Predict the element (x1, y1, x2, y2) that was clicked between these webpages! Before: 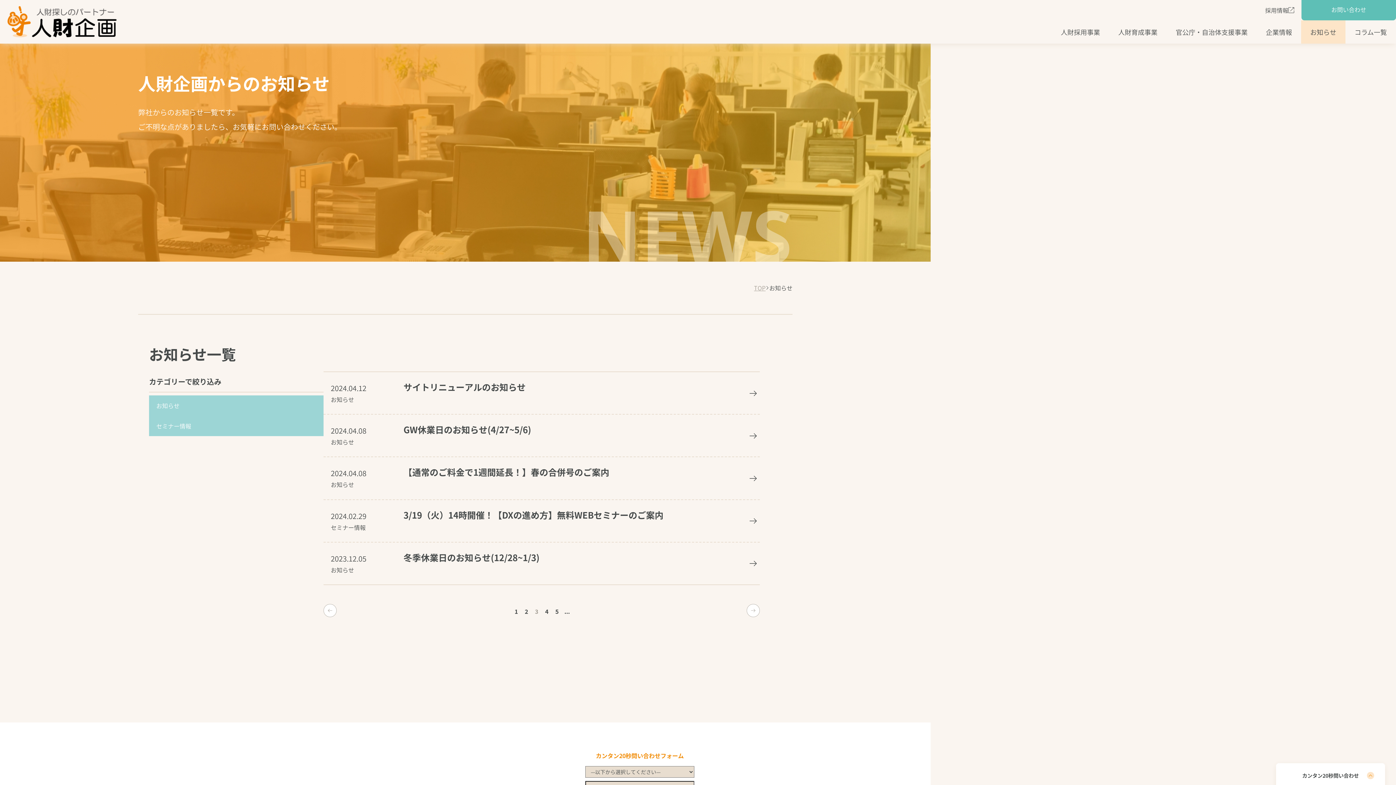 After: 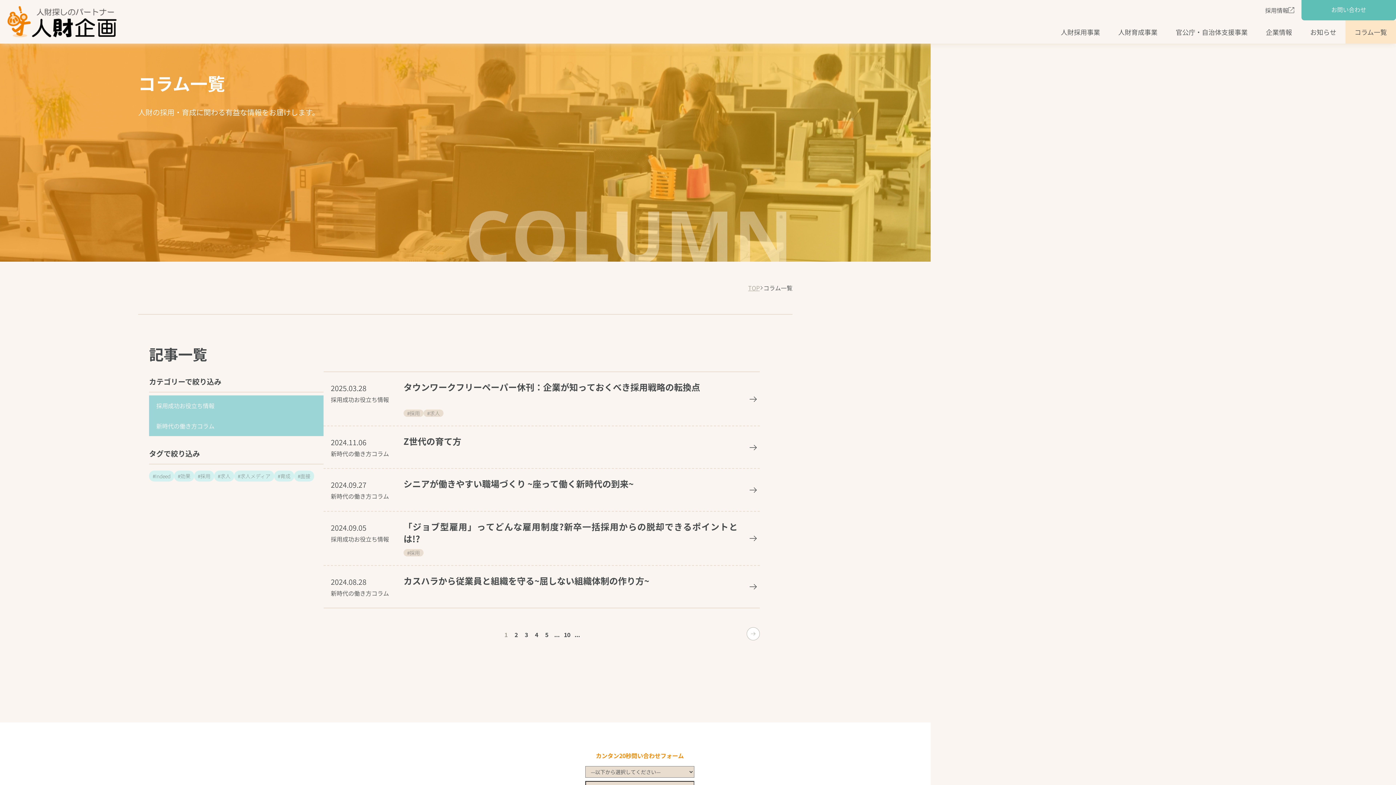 Action: bbox: (1345, 20, 1396, 43) label: コラム一覧